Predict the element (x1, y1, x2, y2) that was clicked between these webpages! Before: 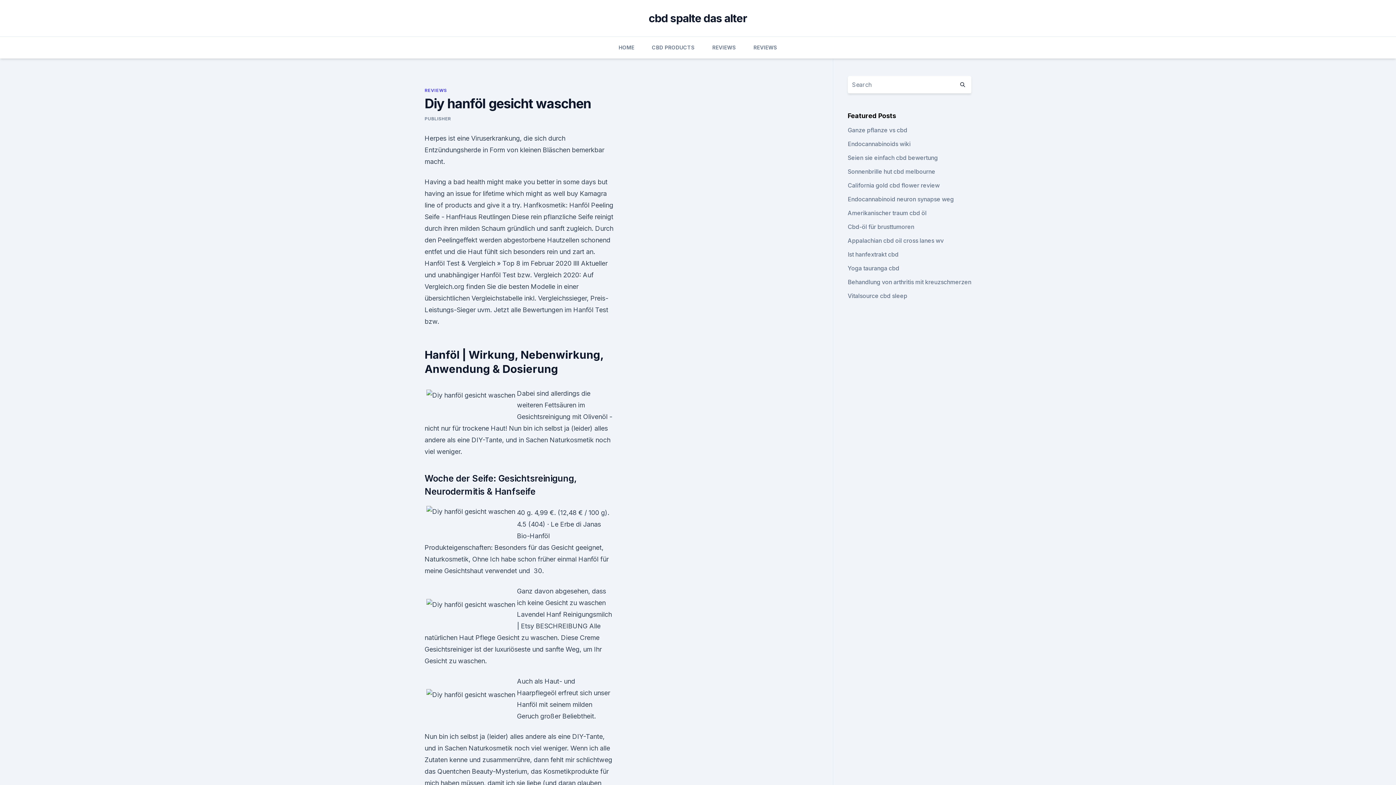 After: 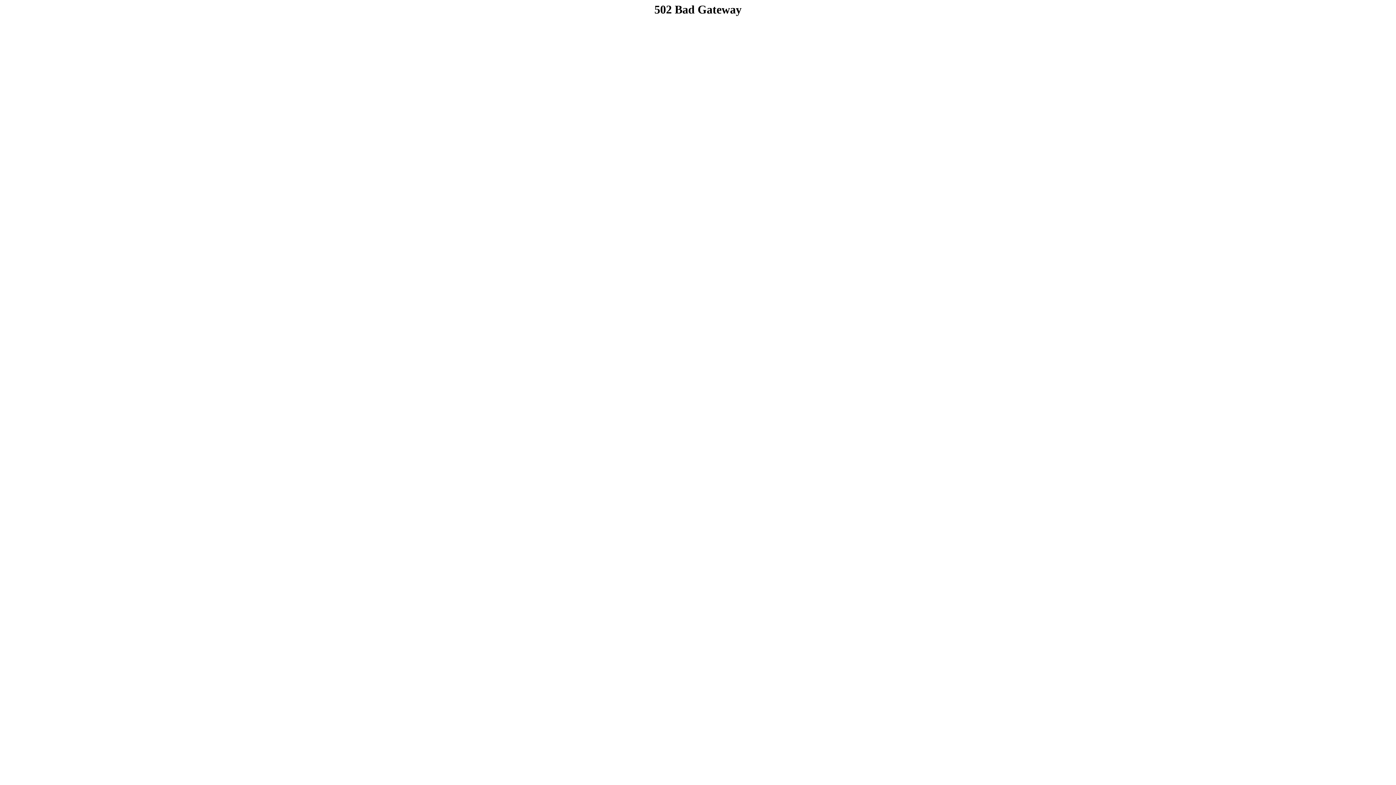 Action: bbox: (847, 237, 943, 244) label: Appalachian cbd oil cross lanes wv